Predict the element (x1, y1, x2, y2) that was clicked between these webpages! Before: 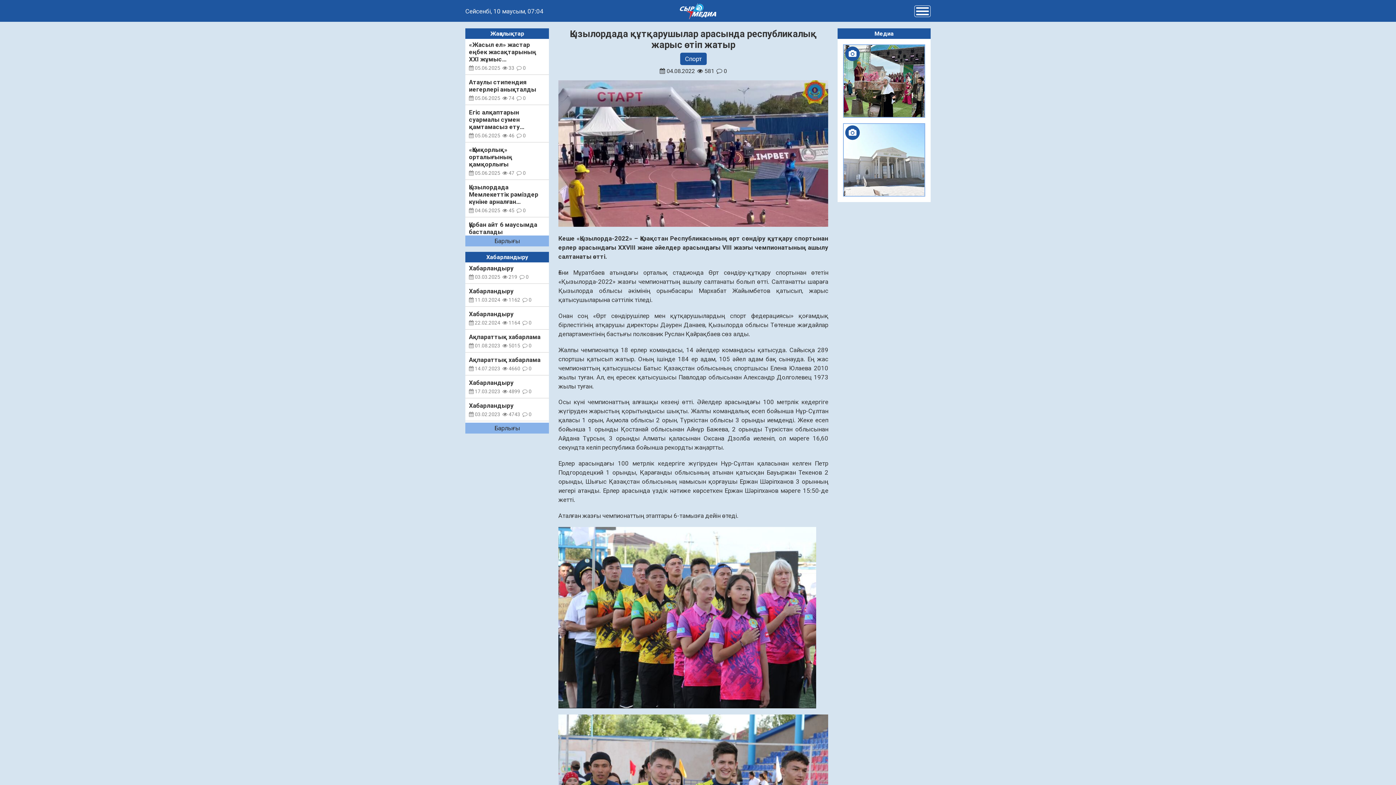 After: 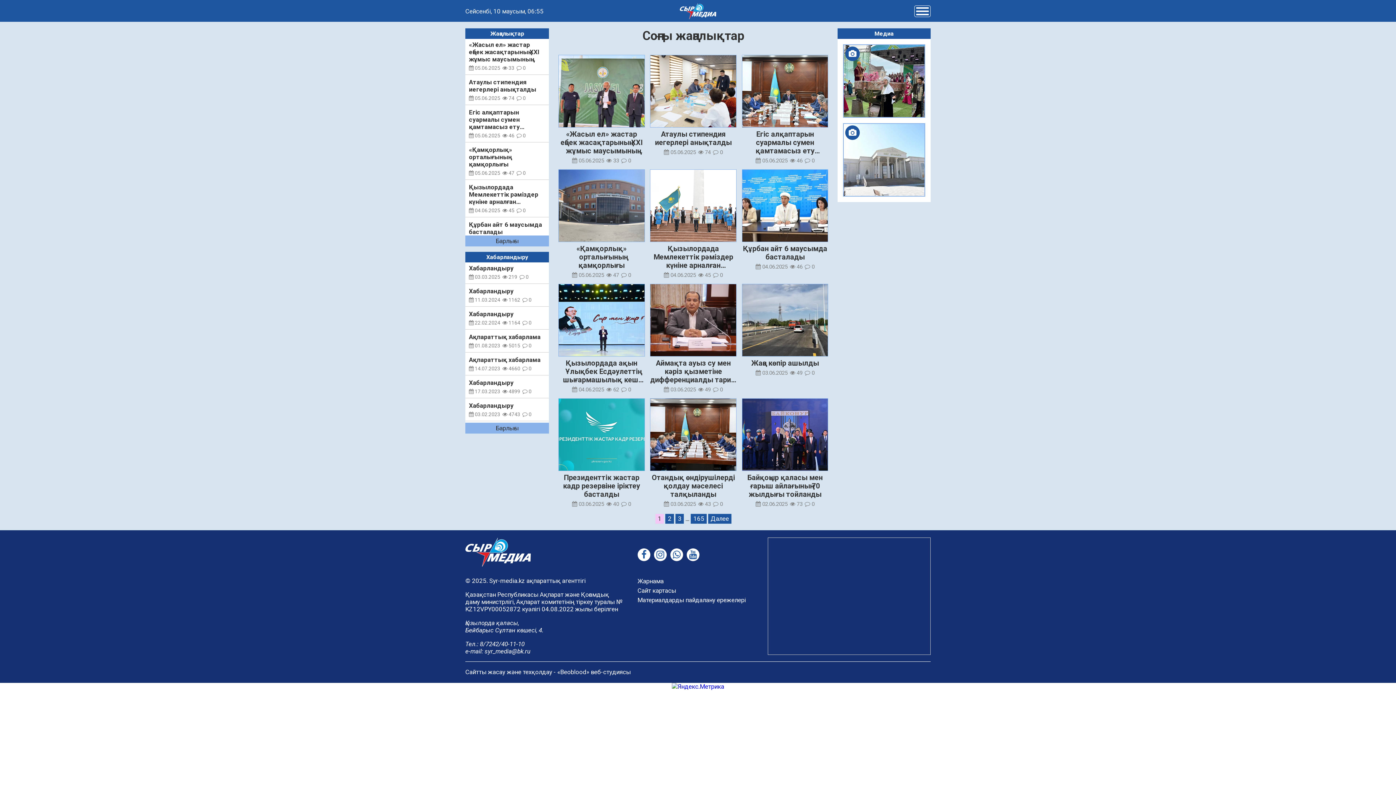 Action: bbox: (465, 235, 549, 246) label: Барлығы